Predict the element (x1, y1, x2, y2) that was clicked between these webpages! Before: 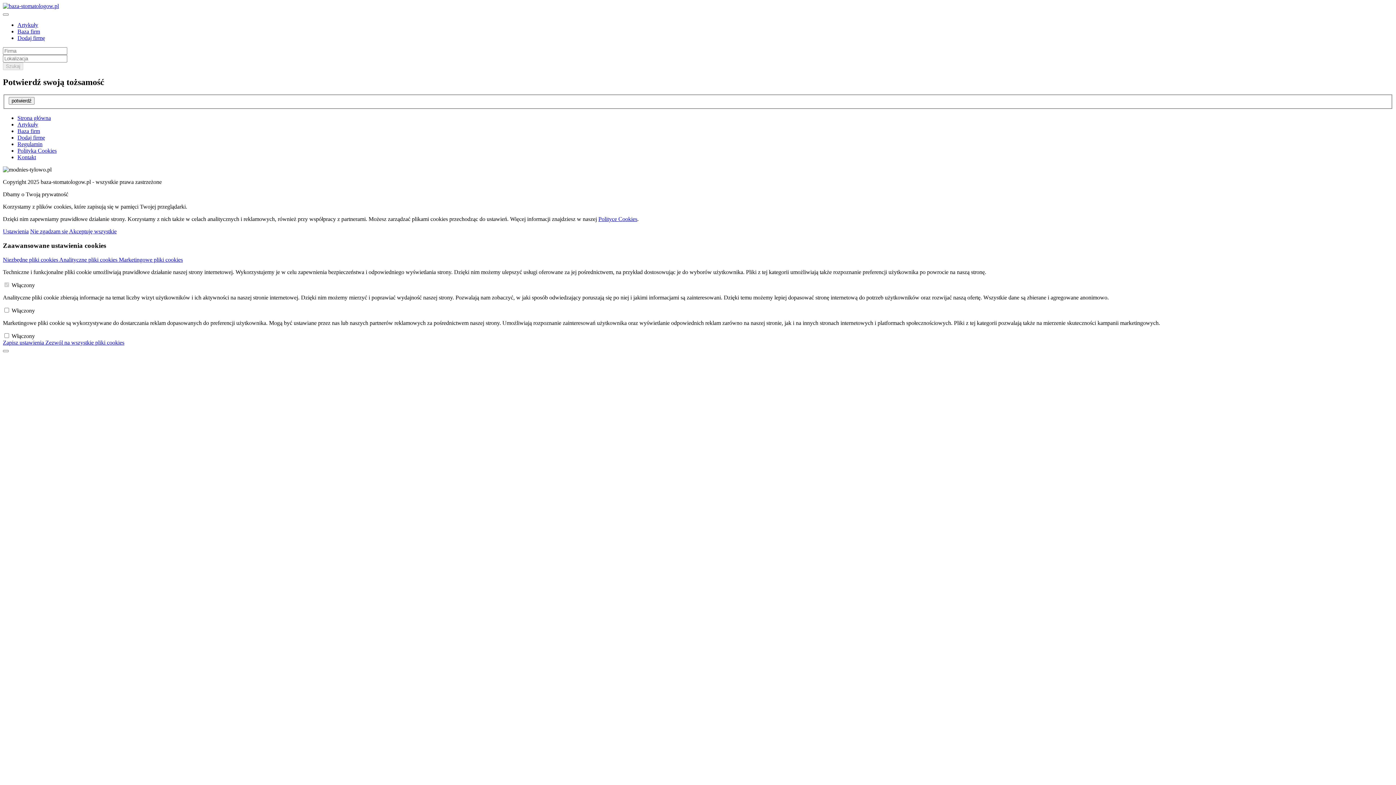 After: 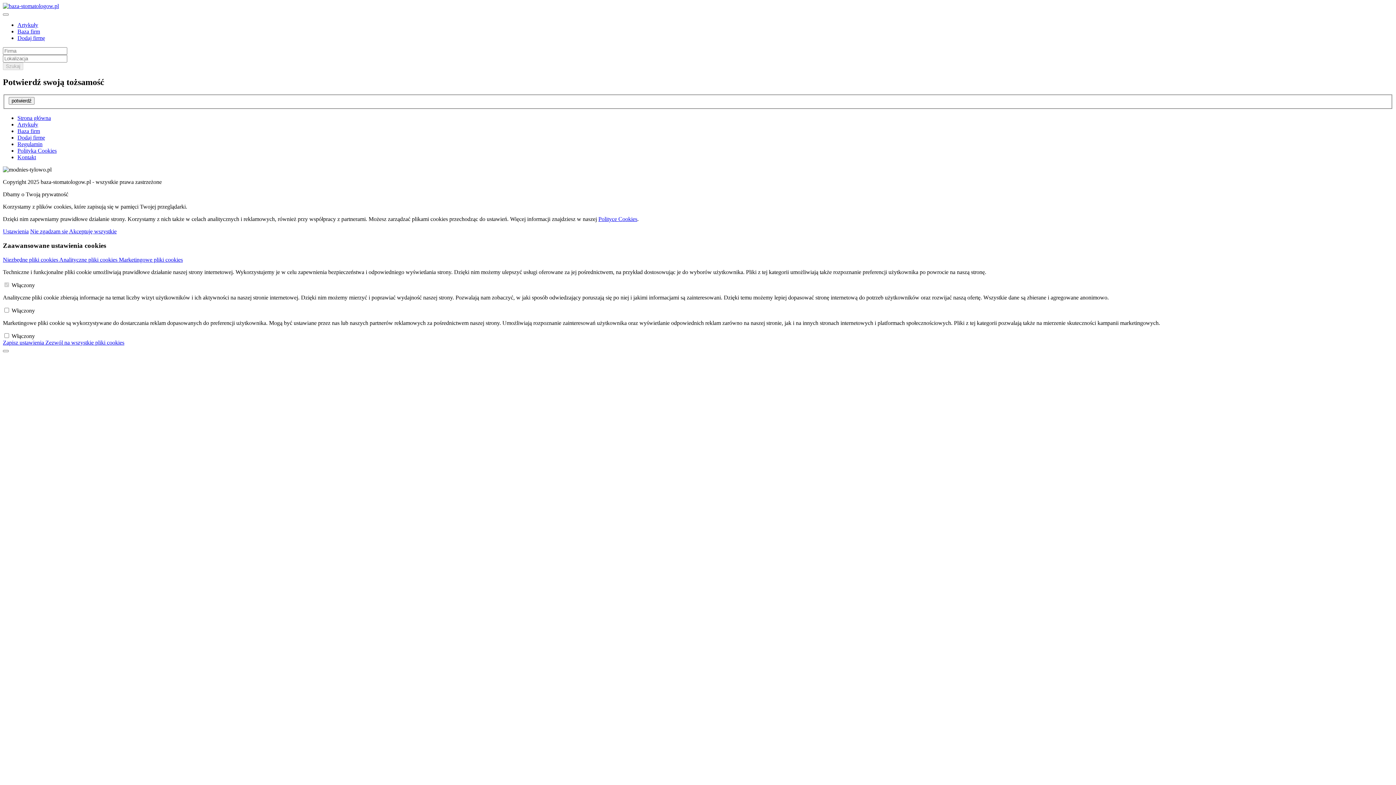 Action: label: Artykuły bbox: (17, 21, 38, 28)